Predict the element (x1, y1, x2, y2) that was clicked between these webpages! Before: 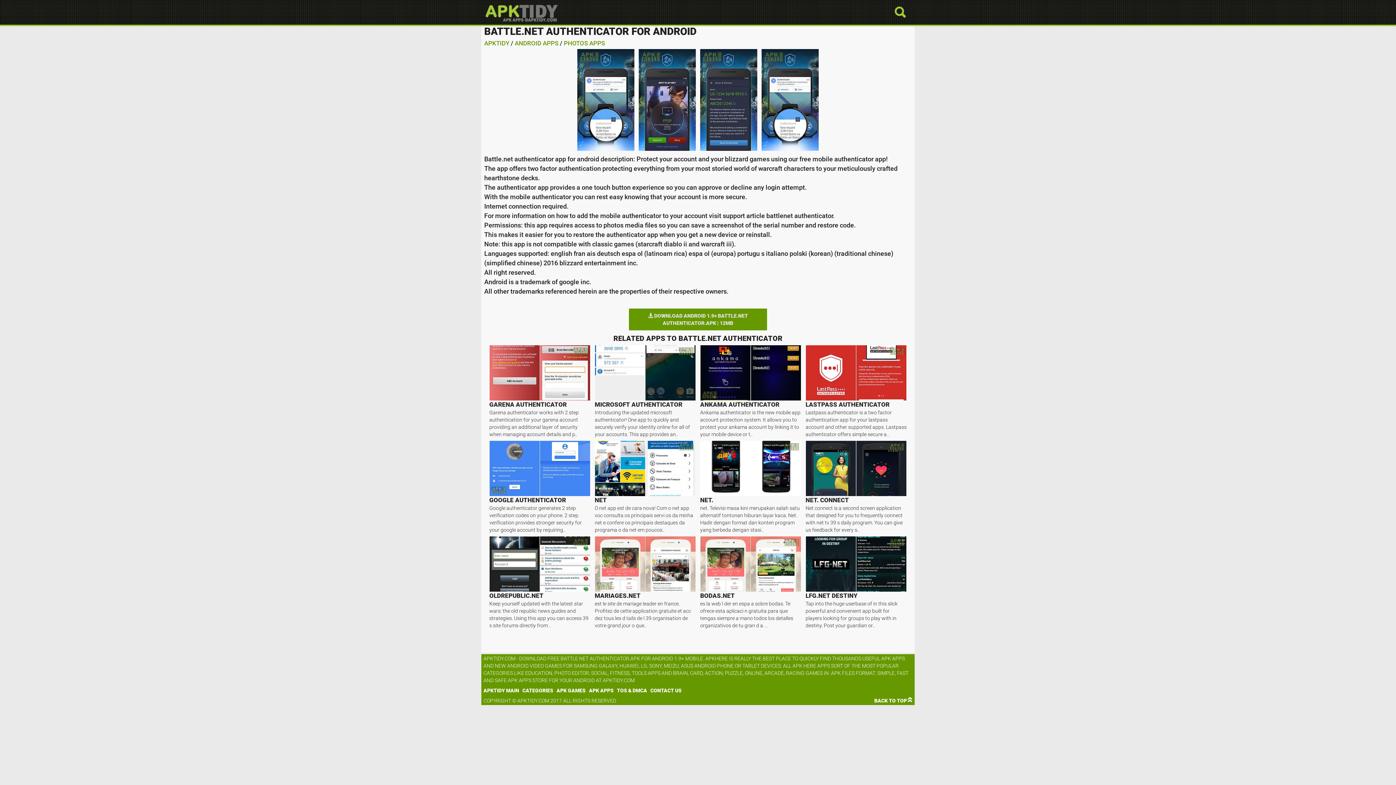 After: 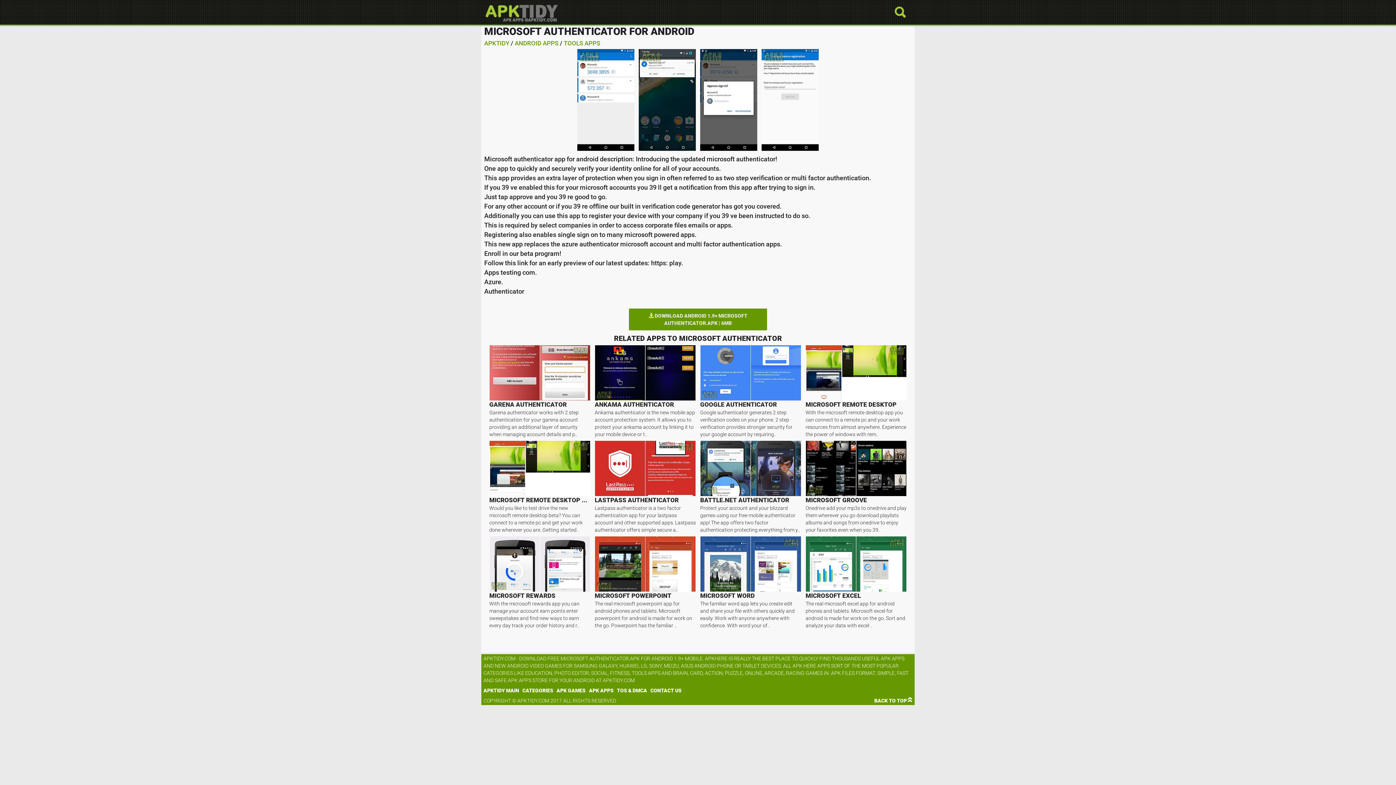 Action: label: MICROSOFT AUTHENTICATOR bbox: (594, 369, 696, 409)